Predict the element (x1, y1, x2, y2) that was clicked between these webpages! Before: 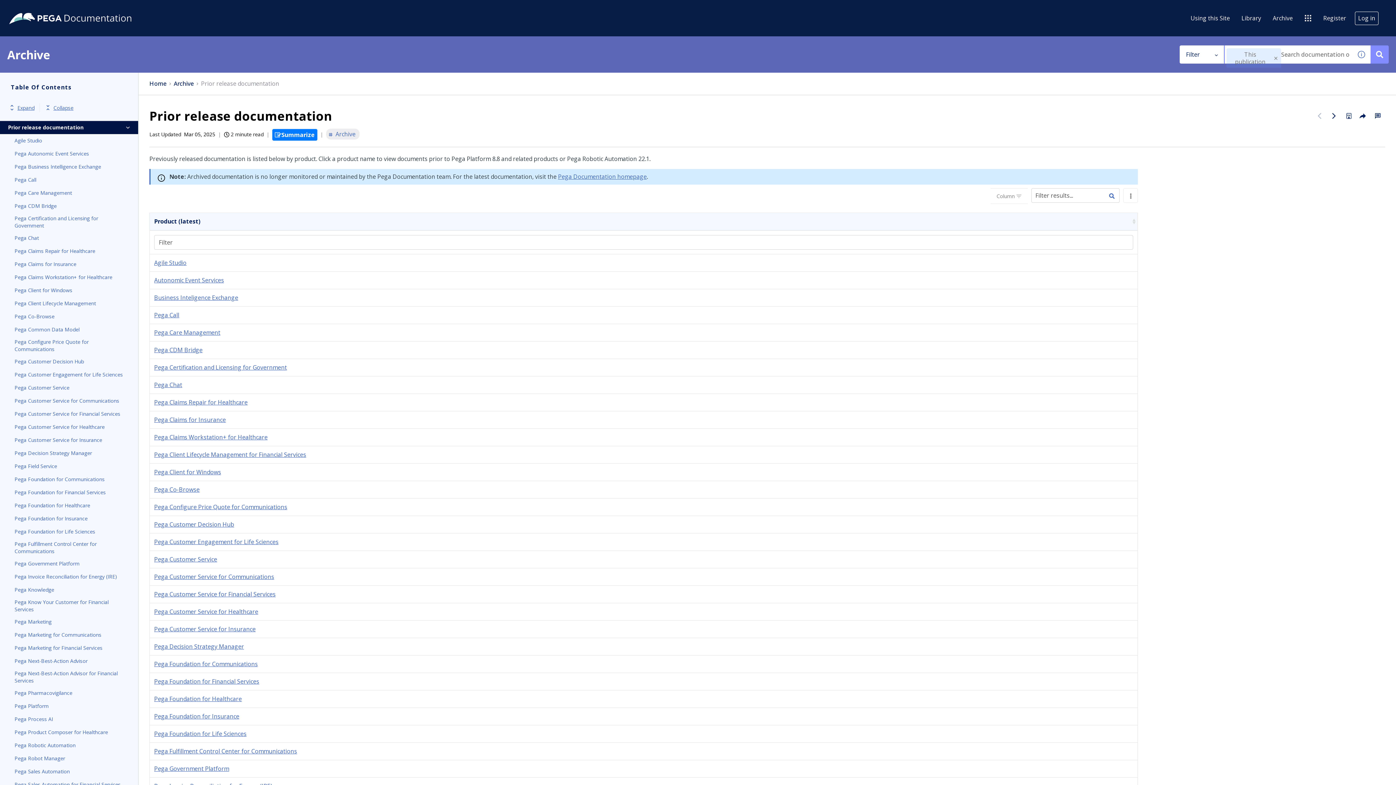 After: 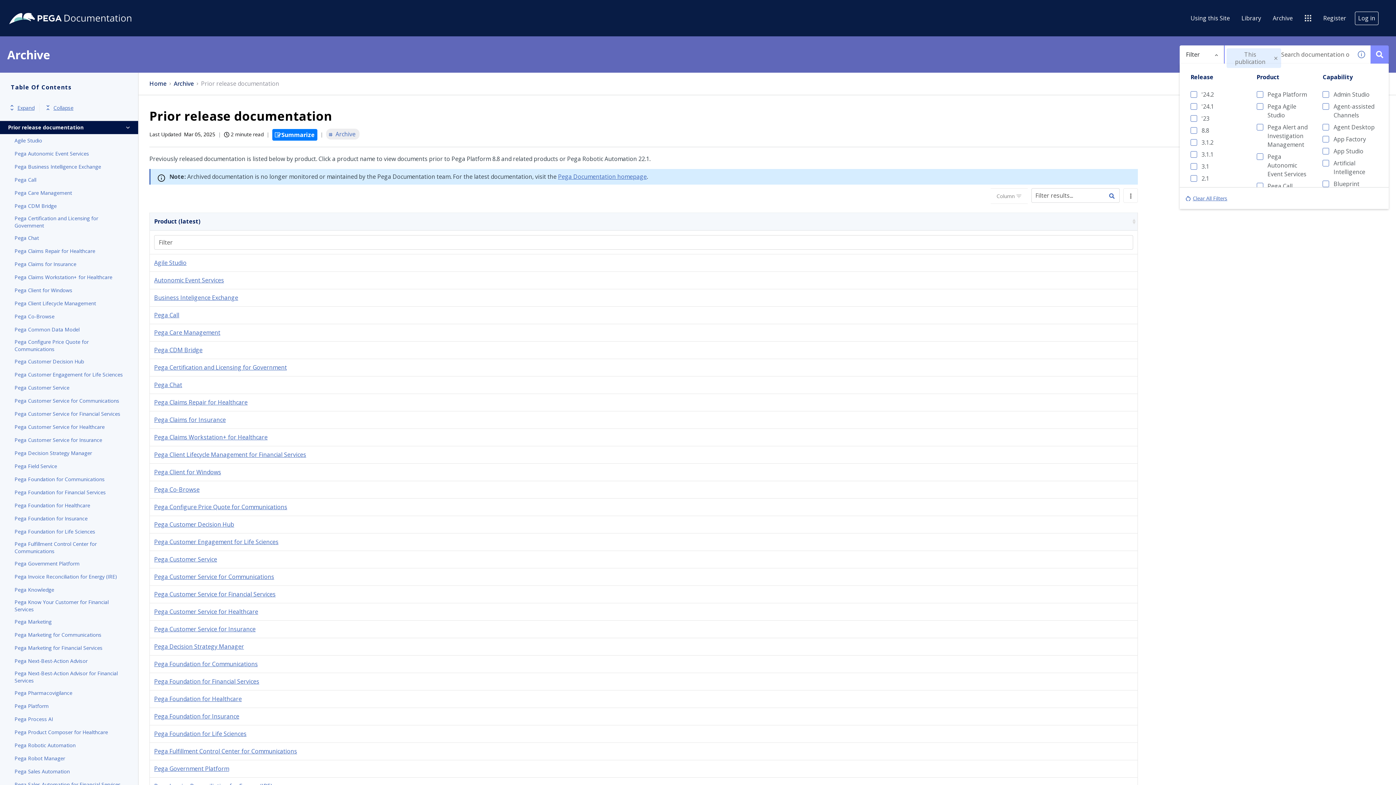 Action: label: Filter bbox: (1180, 45, 1224, 63)